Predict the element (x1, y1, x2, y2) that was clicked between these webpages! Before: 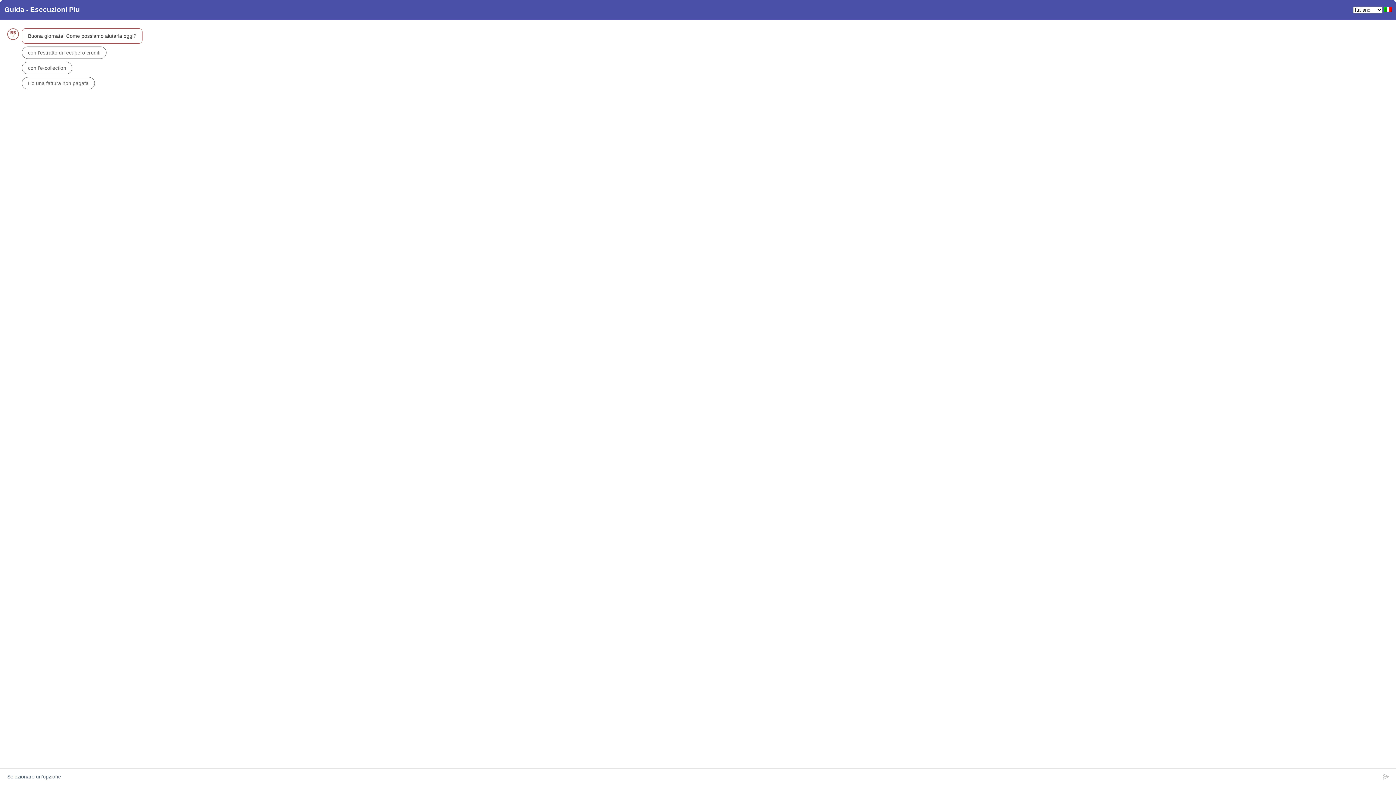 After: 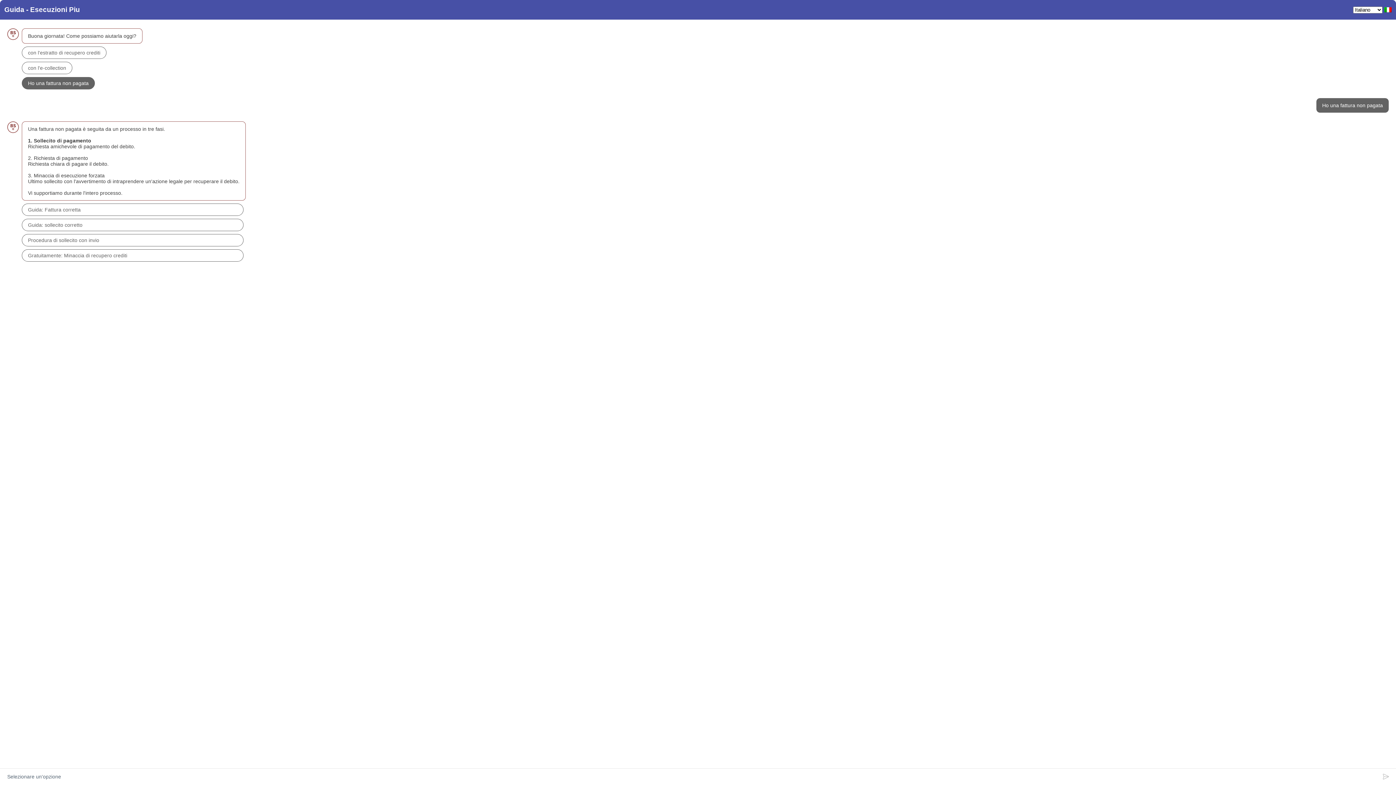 Action: label: Ho una fattura non pagata bbox: (21, 77, 94, 89)